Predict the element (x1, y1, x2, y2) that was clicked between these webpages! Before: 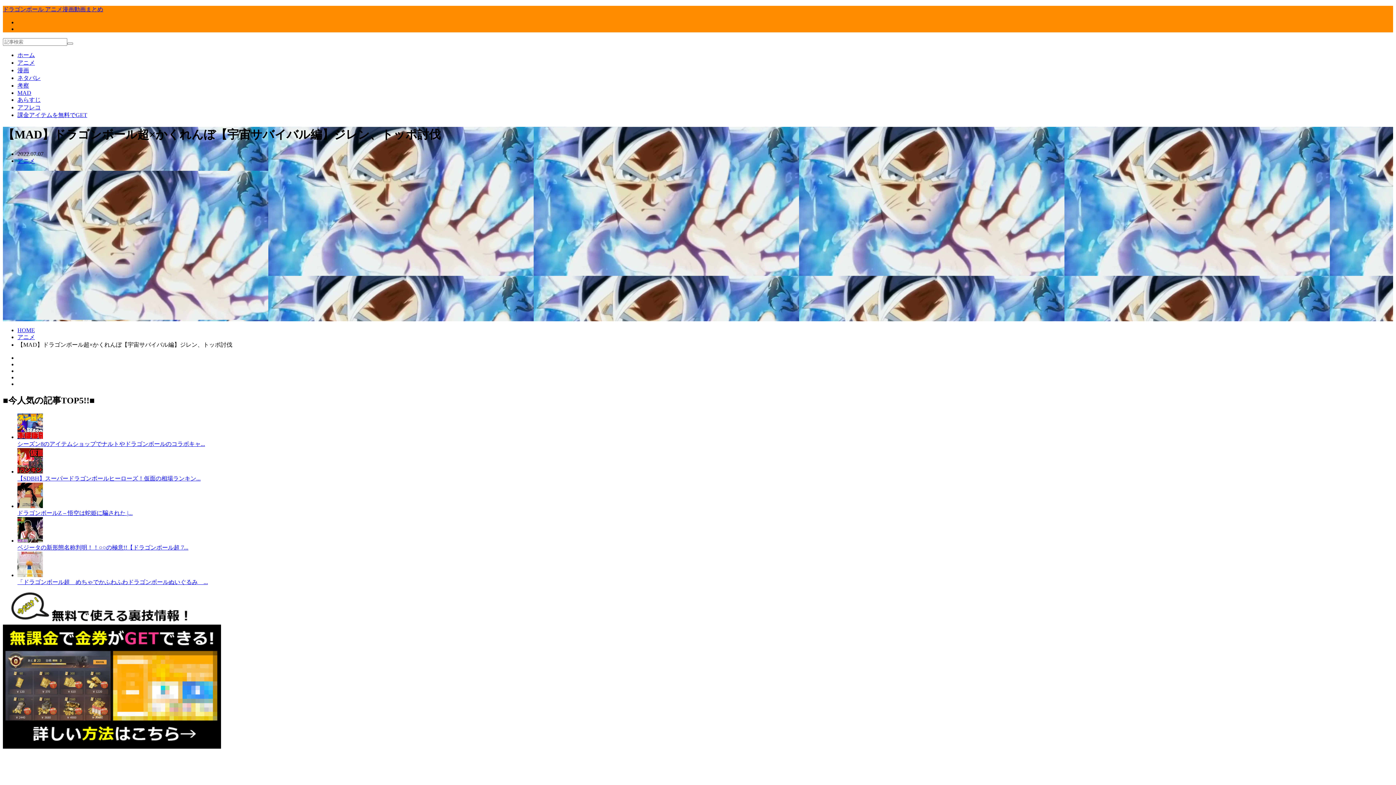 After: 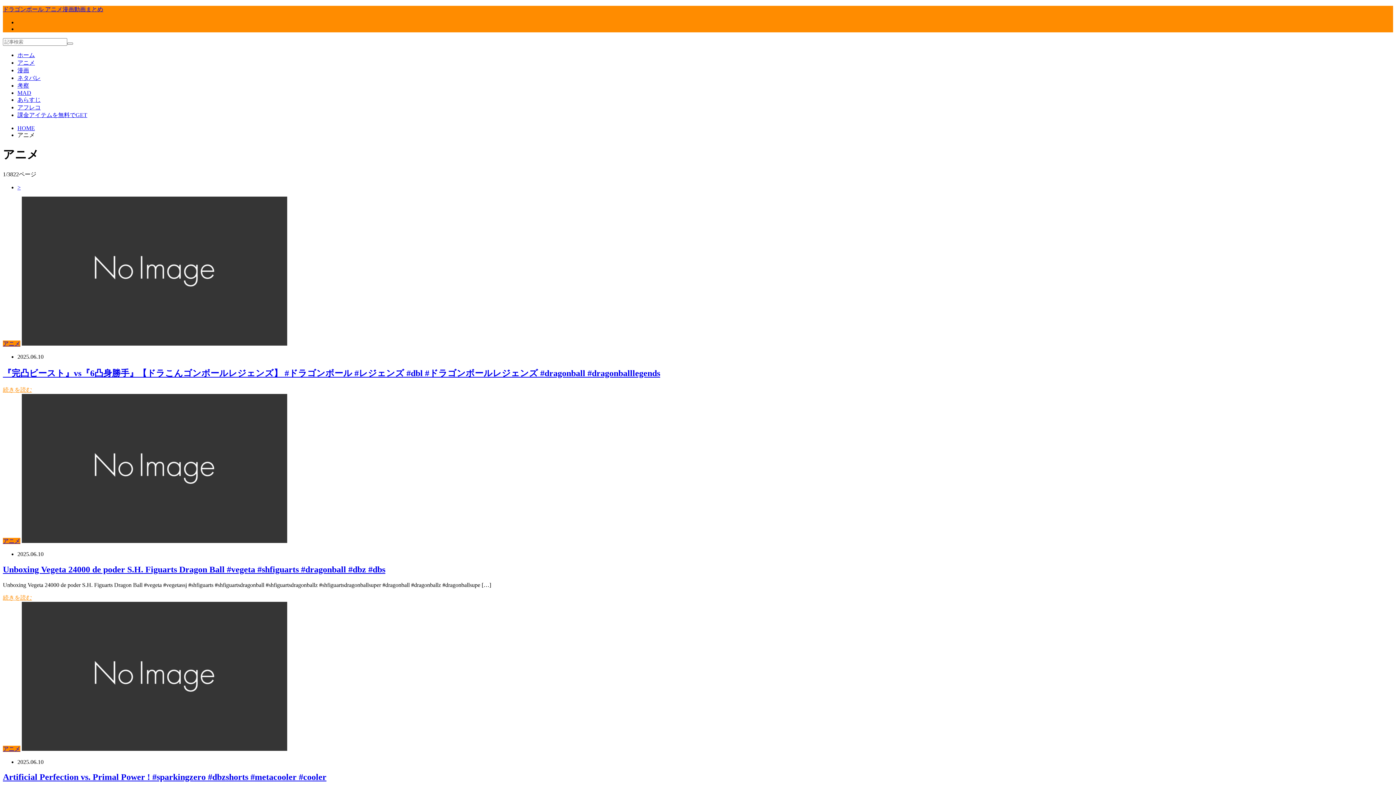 Action: bbox: (17, 157, 34, 163) label: アニメ